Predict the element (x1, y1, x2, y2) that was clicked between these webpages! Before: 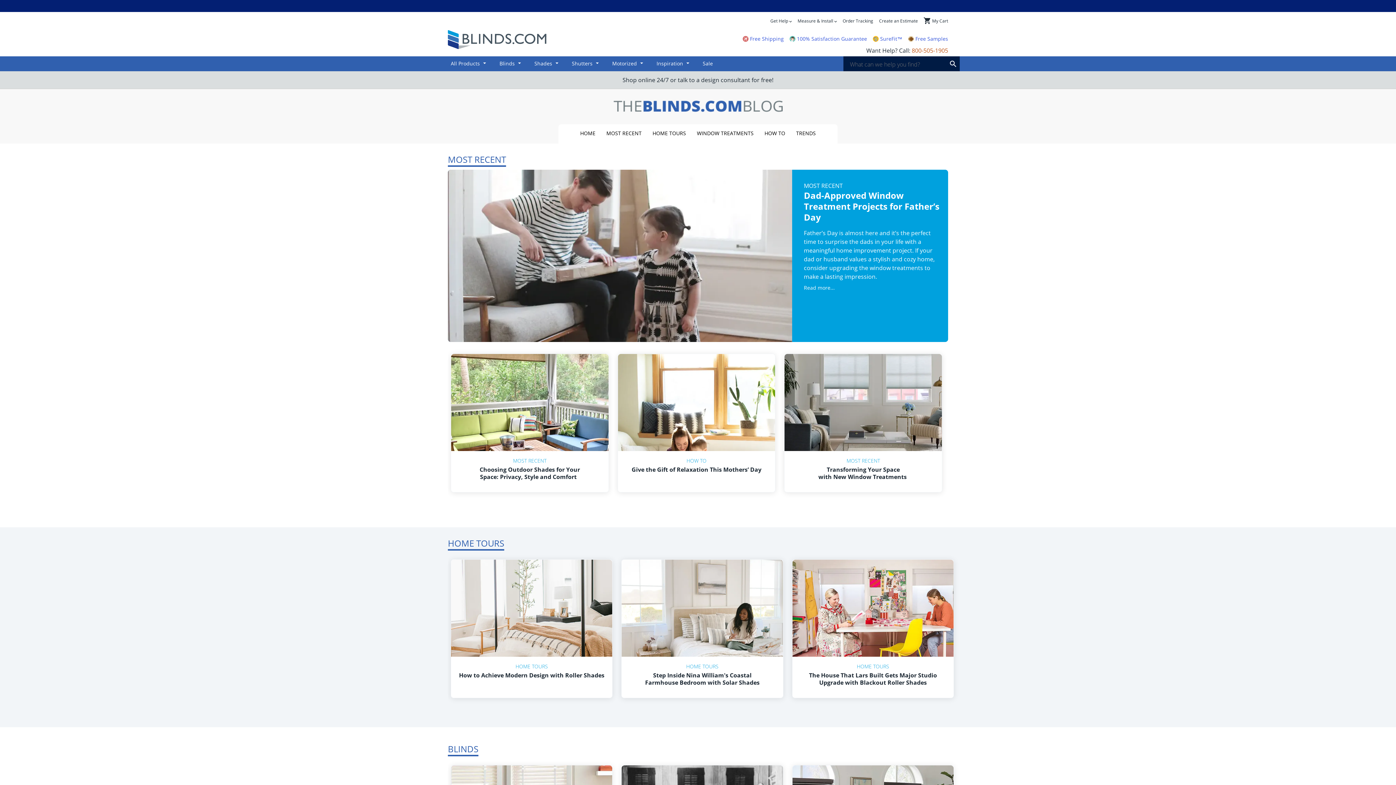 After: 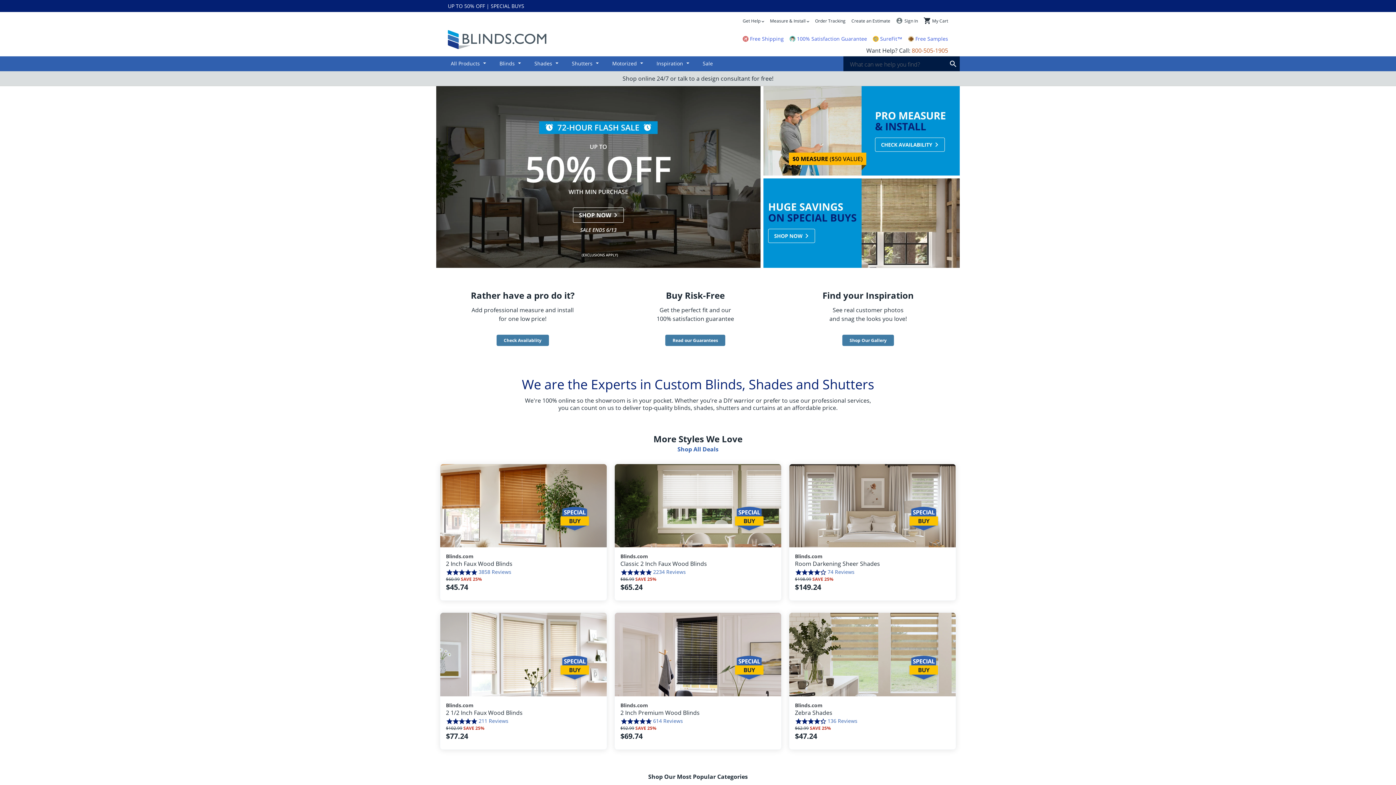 Action: label: Inspiration  bbox: (650, 56, 697, 71)